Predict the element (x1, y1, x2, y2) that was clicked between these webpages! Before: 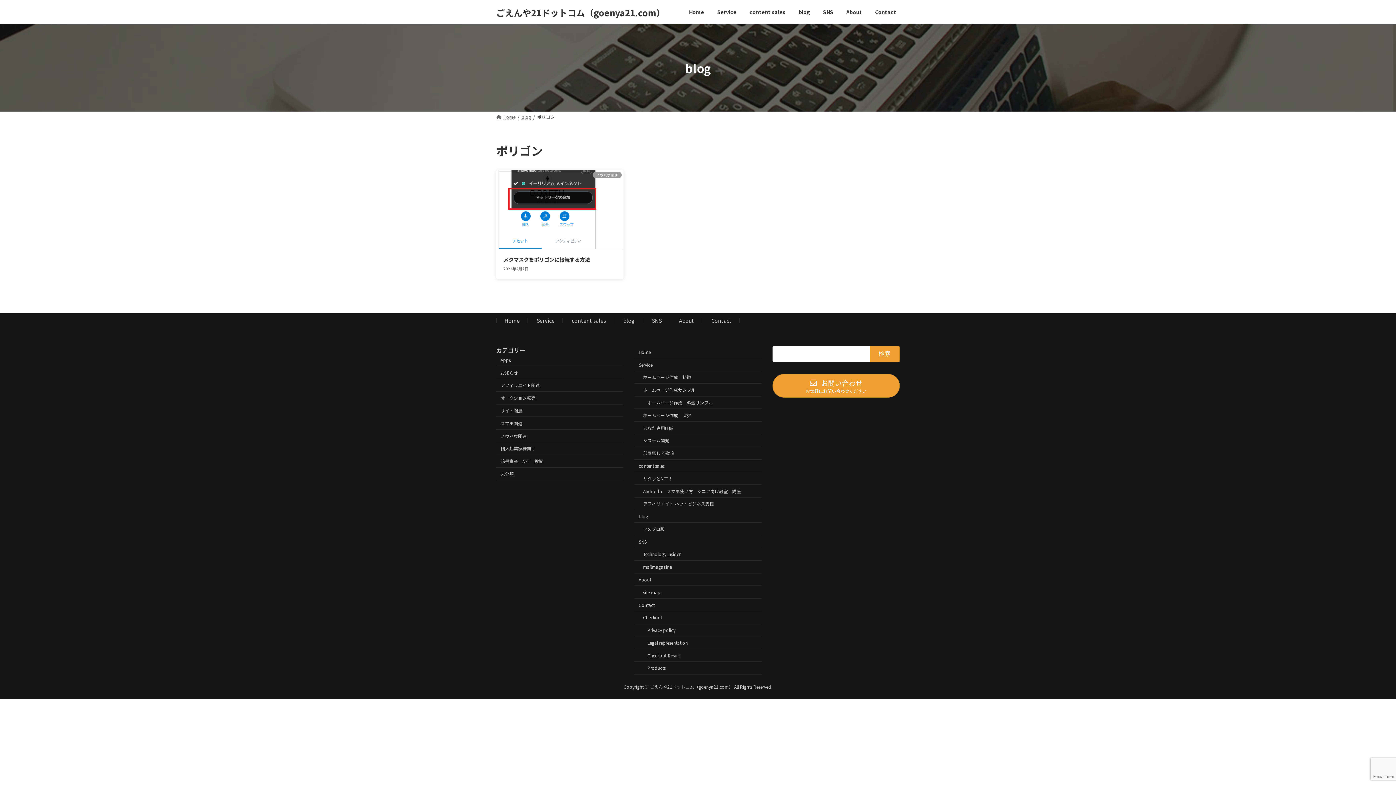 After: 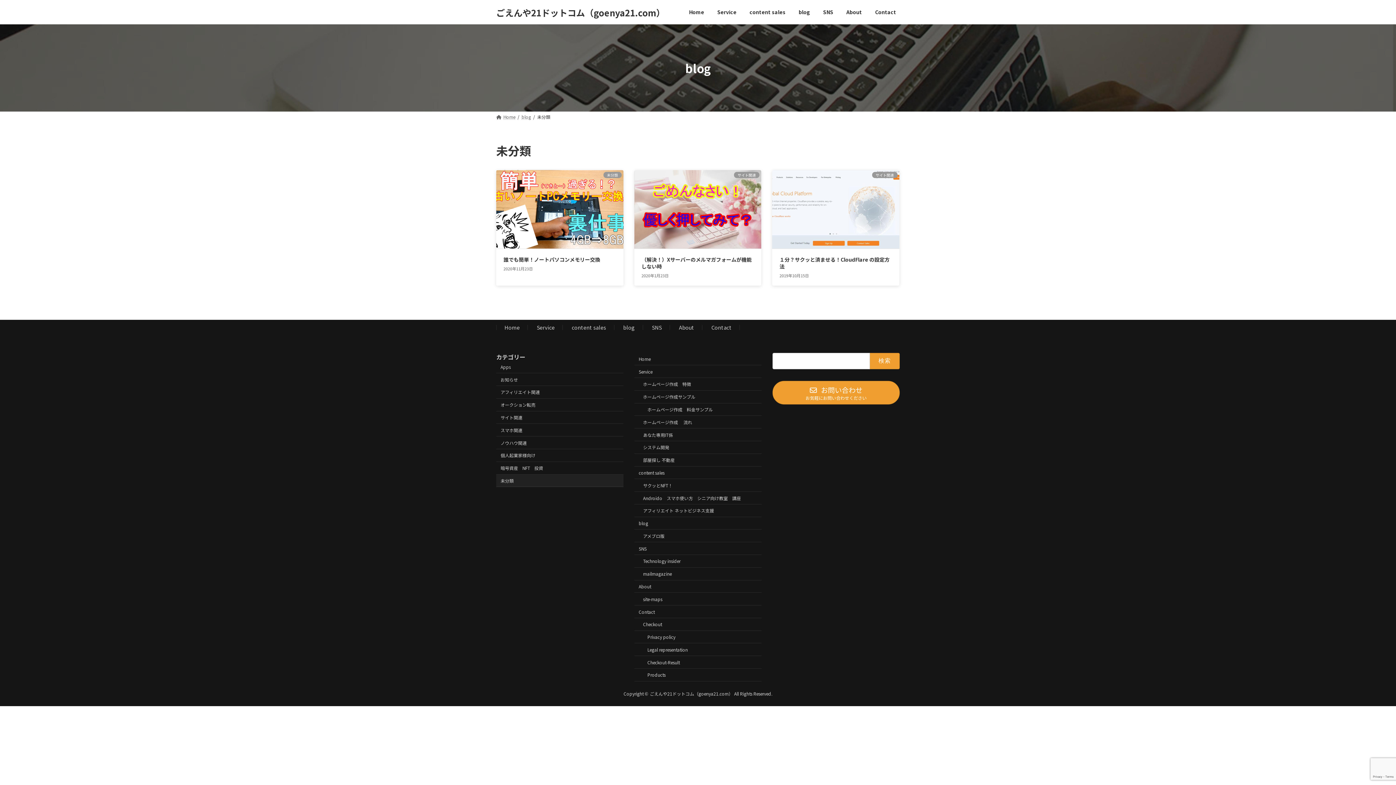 Action: label: 未分類 bbox: (496, 467, 623, 480)